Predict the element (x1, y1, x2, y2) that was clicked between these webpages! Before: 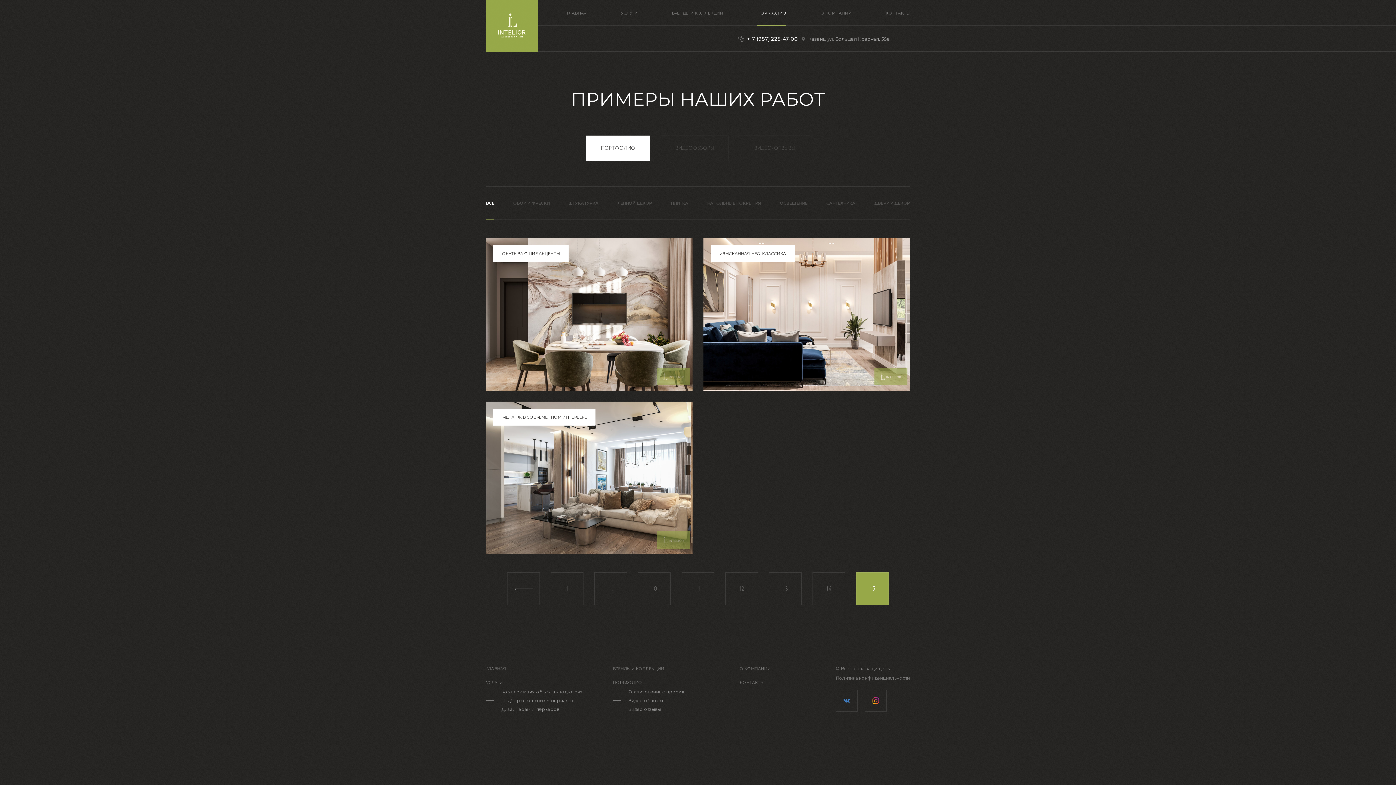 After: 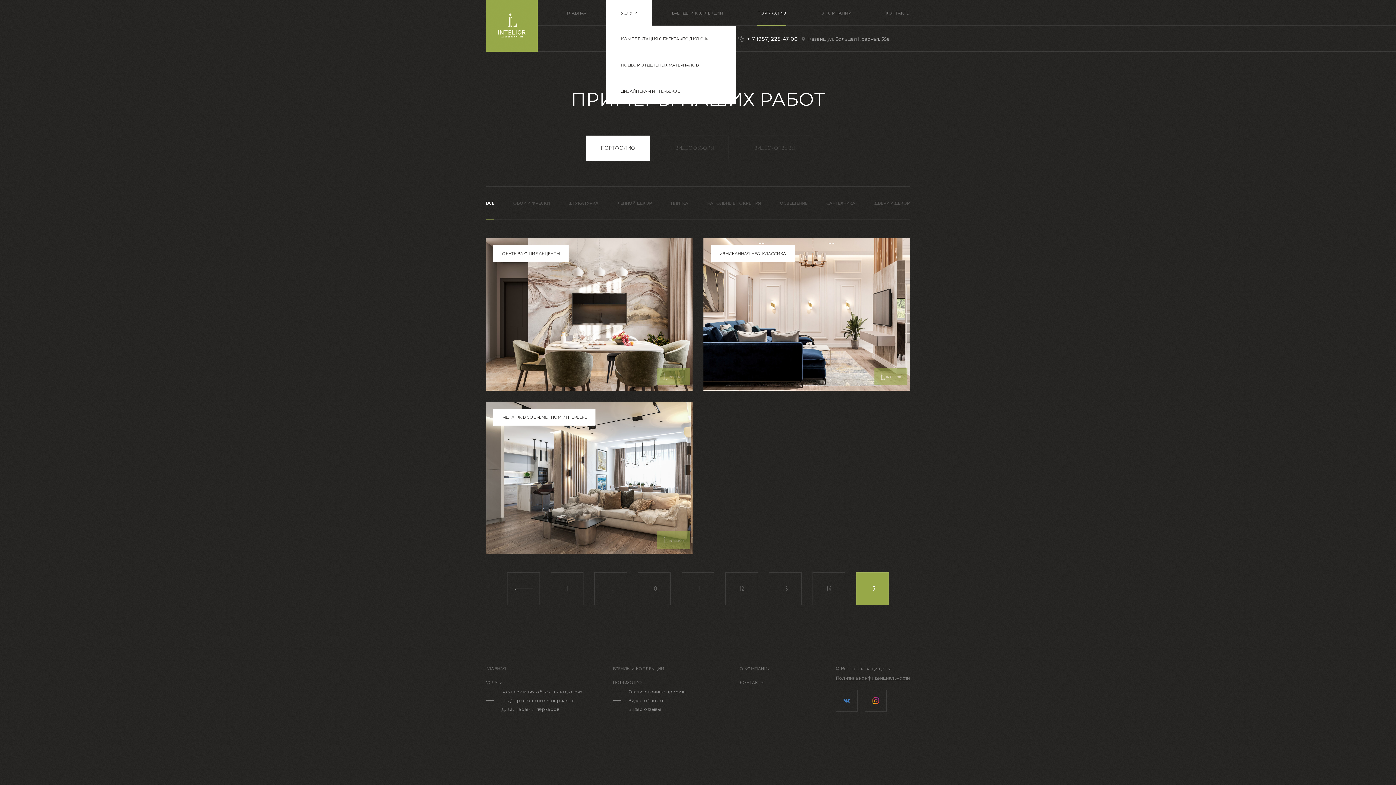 Action: label: УСЛУГИ bbox: (621, 0, 637, 25)